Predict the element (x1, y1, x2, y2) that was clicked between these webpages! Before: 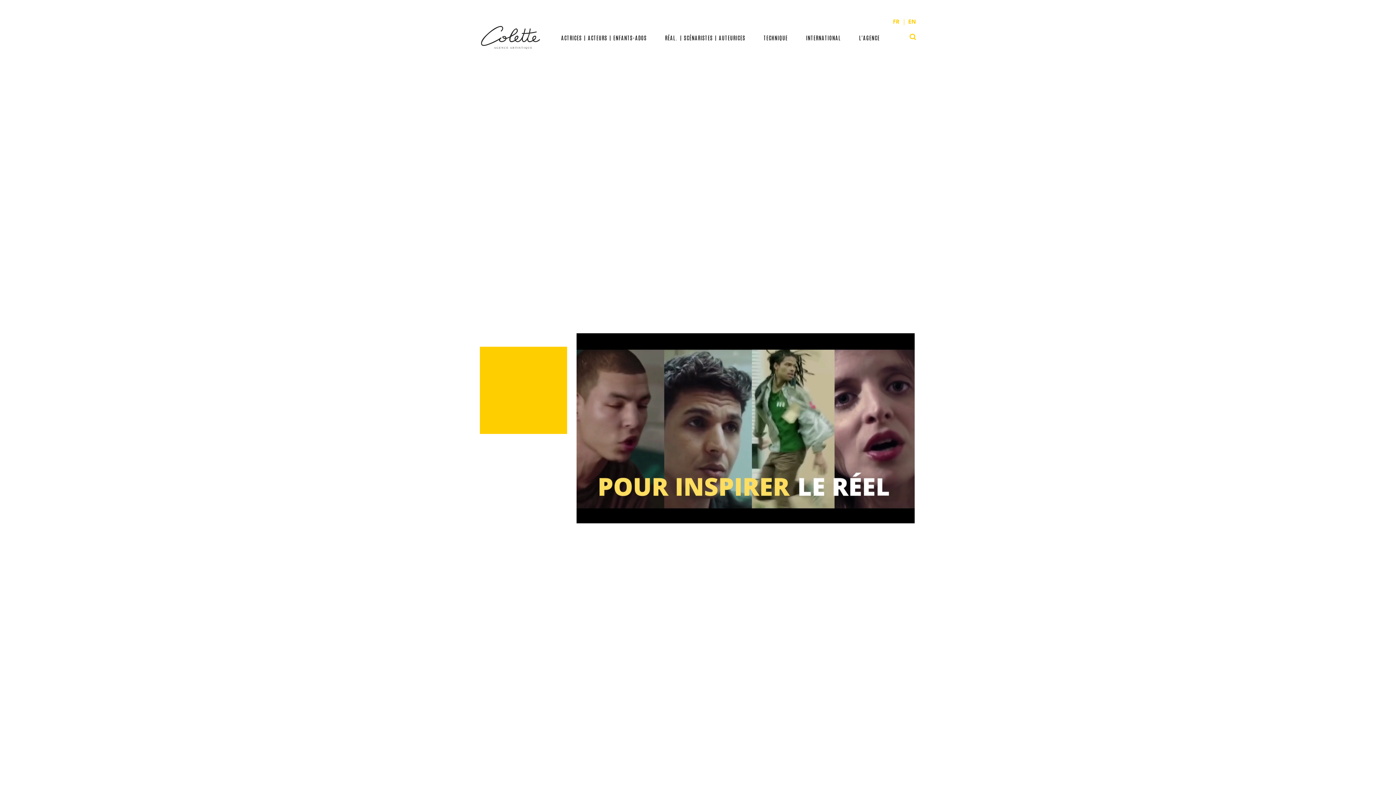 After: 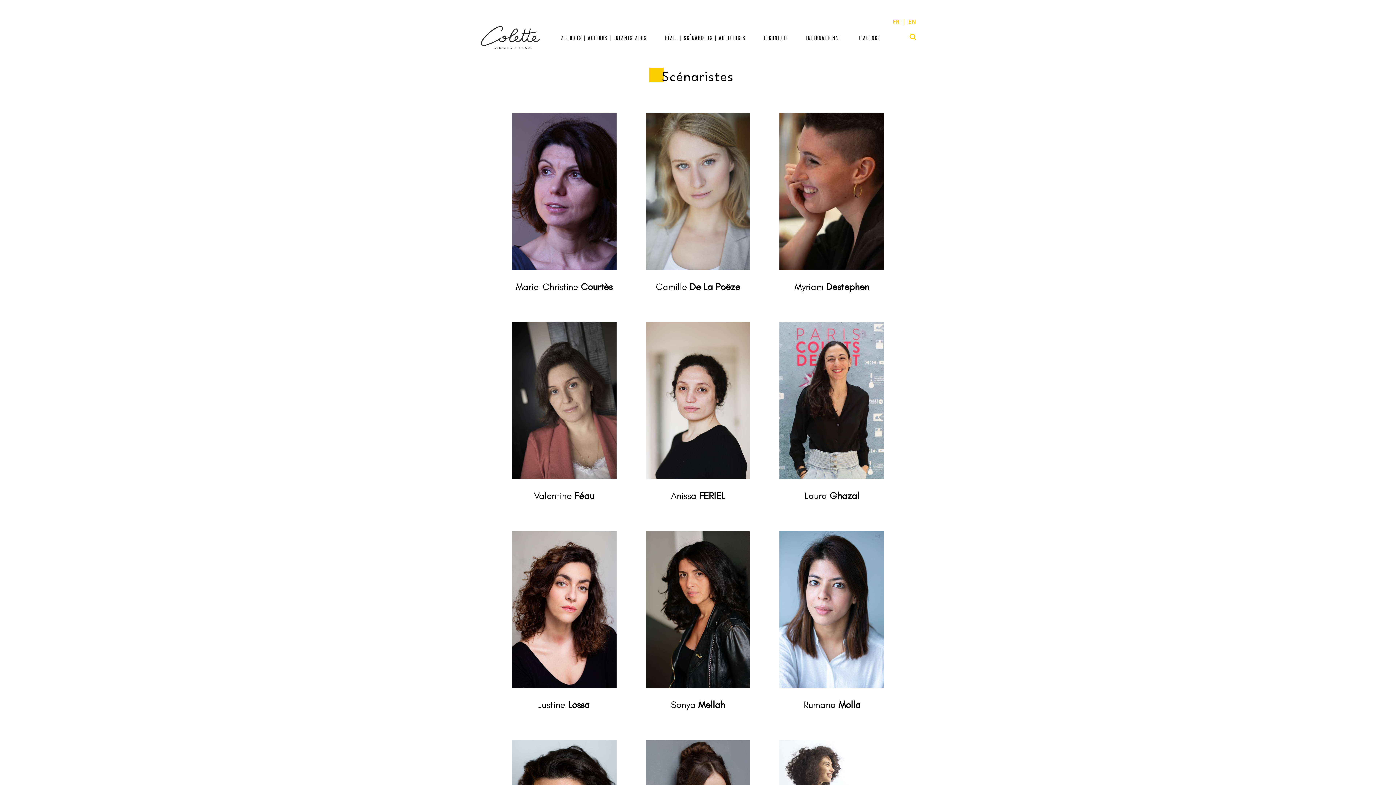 Action: bbox: (684, 34, 713, 41) label: SCÉNARISTES